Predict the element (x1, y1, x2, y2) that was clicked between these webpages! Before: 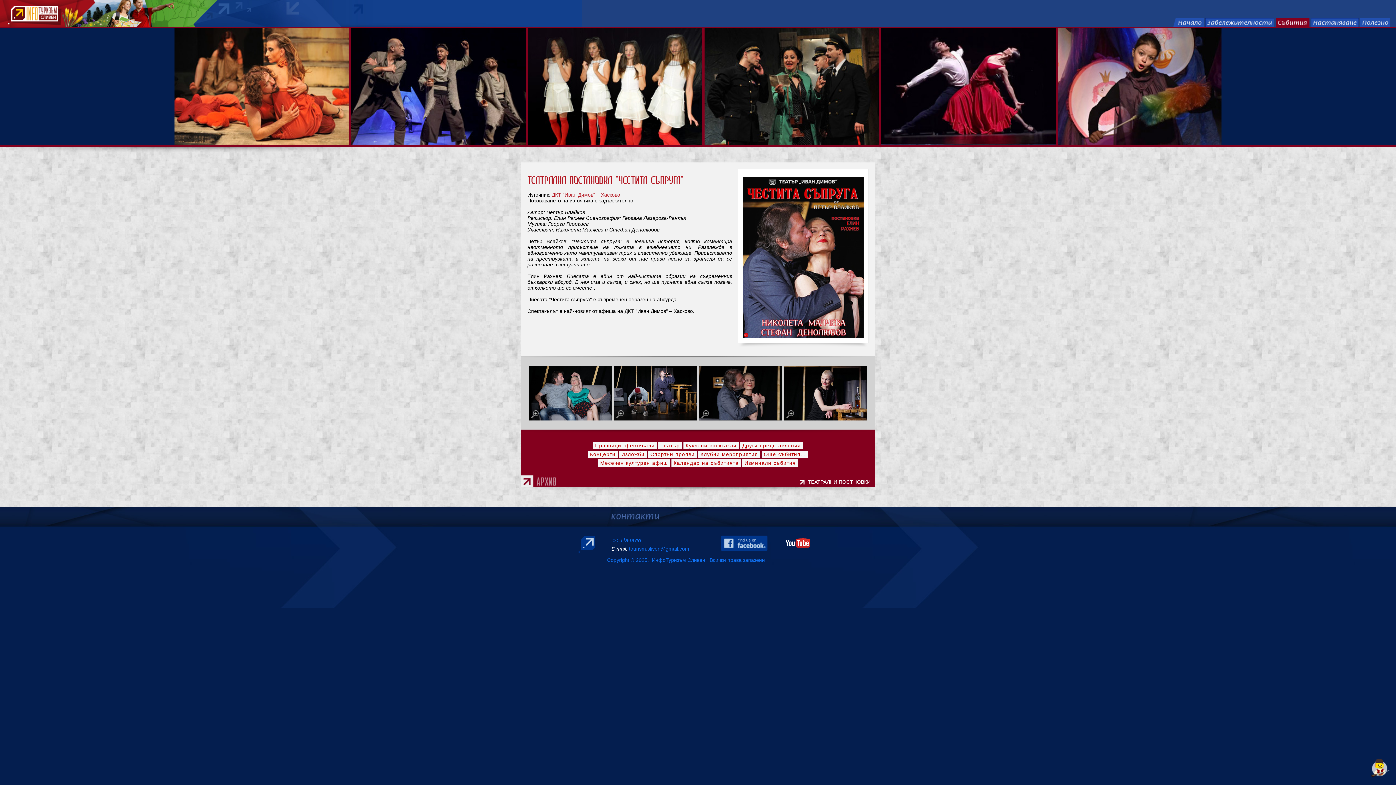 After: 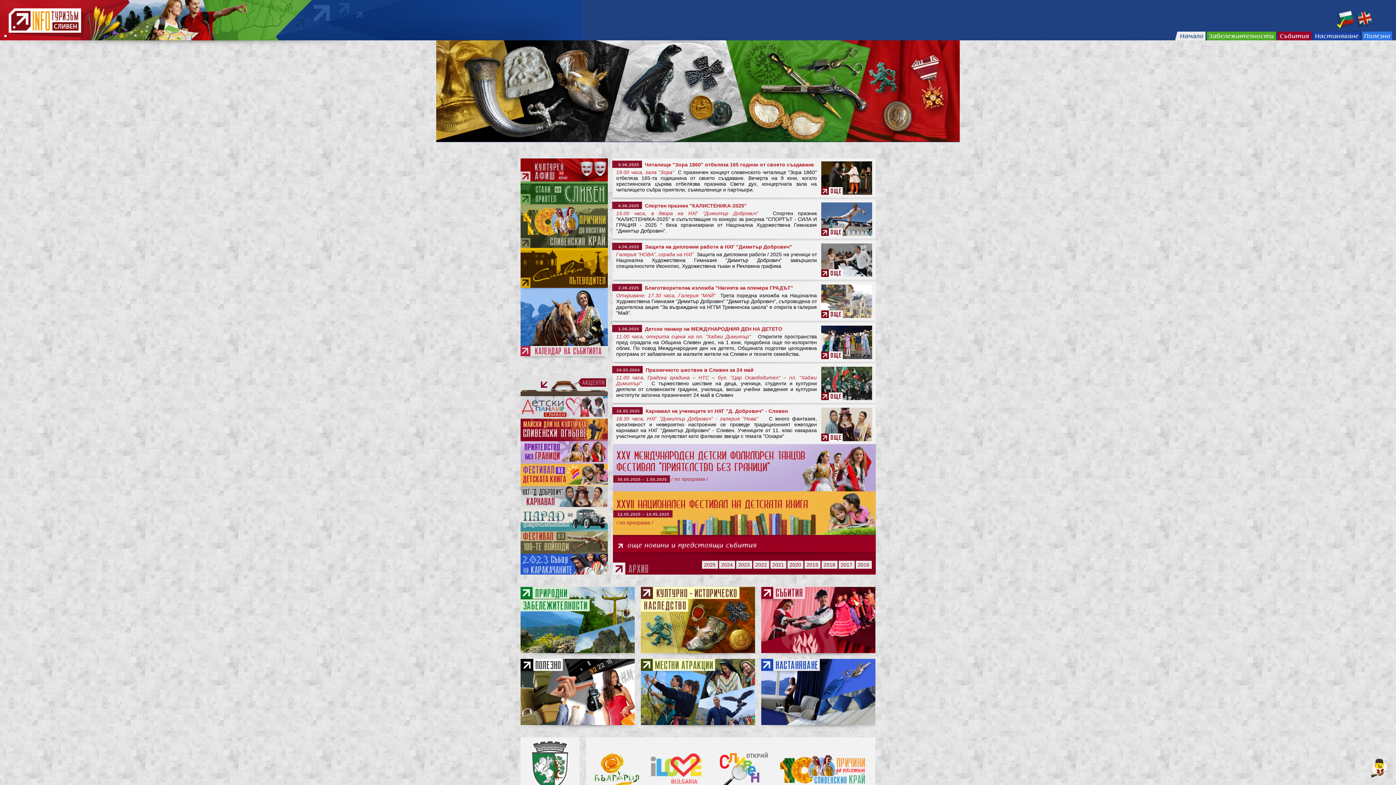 Action: label: << Начало bbox: (611, 537, 641, 543)